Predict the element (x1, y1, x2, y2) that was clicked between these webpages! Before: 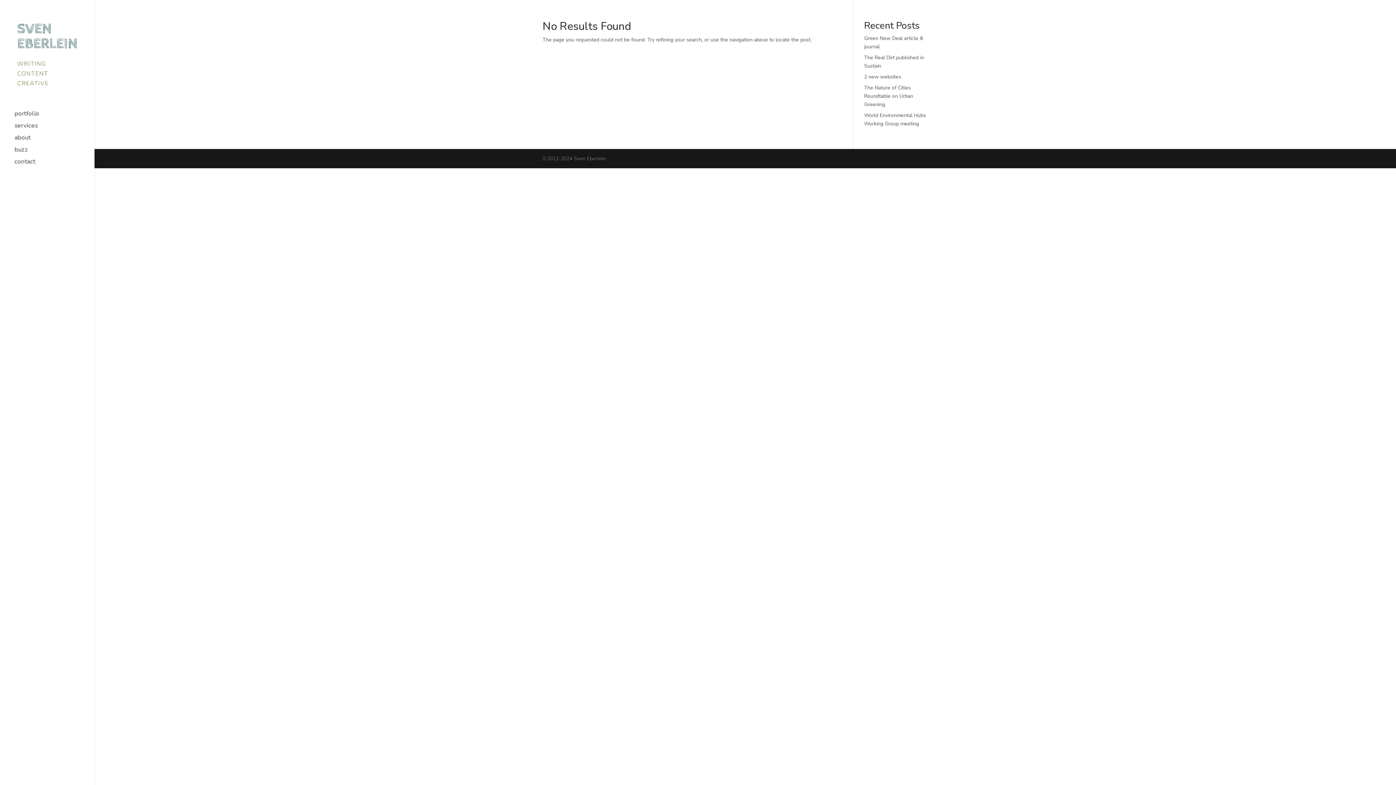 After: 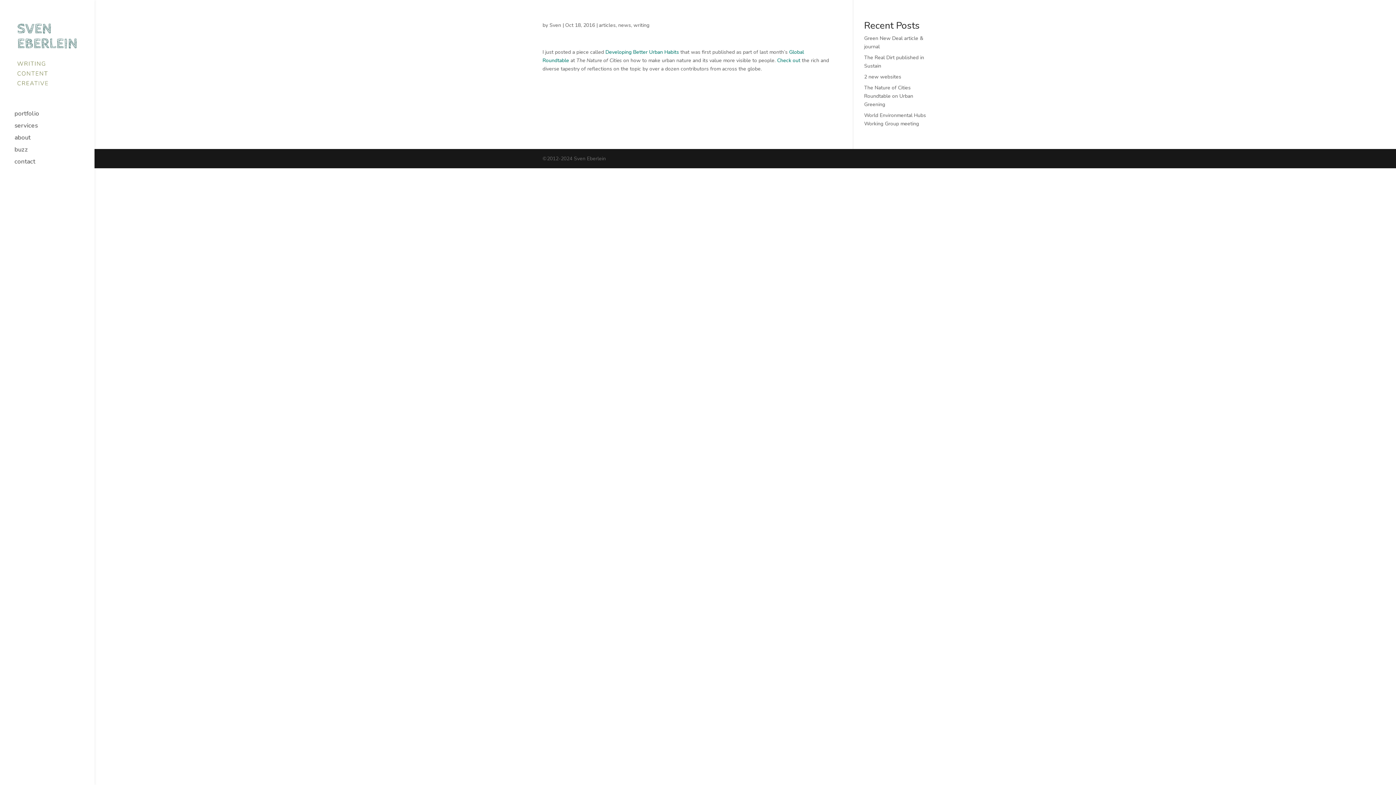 Action: bbox: (864, 84, 913, 108) label: The Nature of Cities Roundtable on Urban Greening